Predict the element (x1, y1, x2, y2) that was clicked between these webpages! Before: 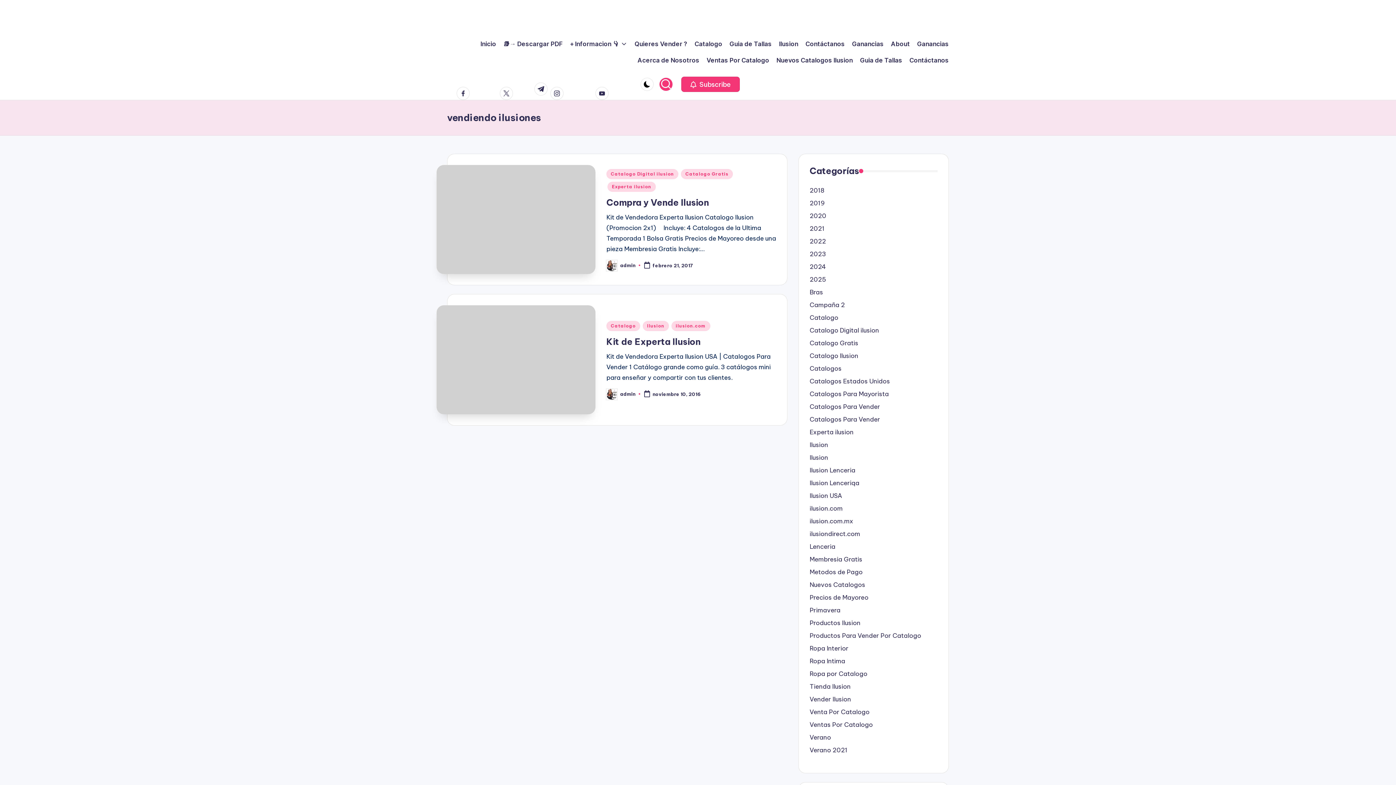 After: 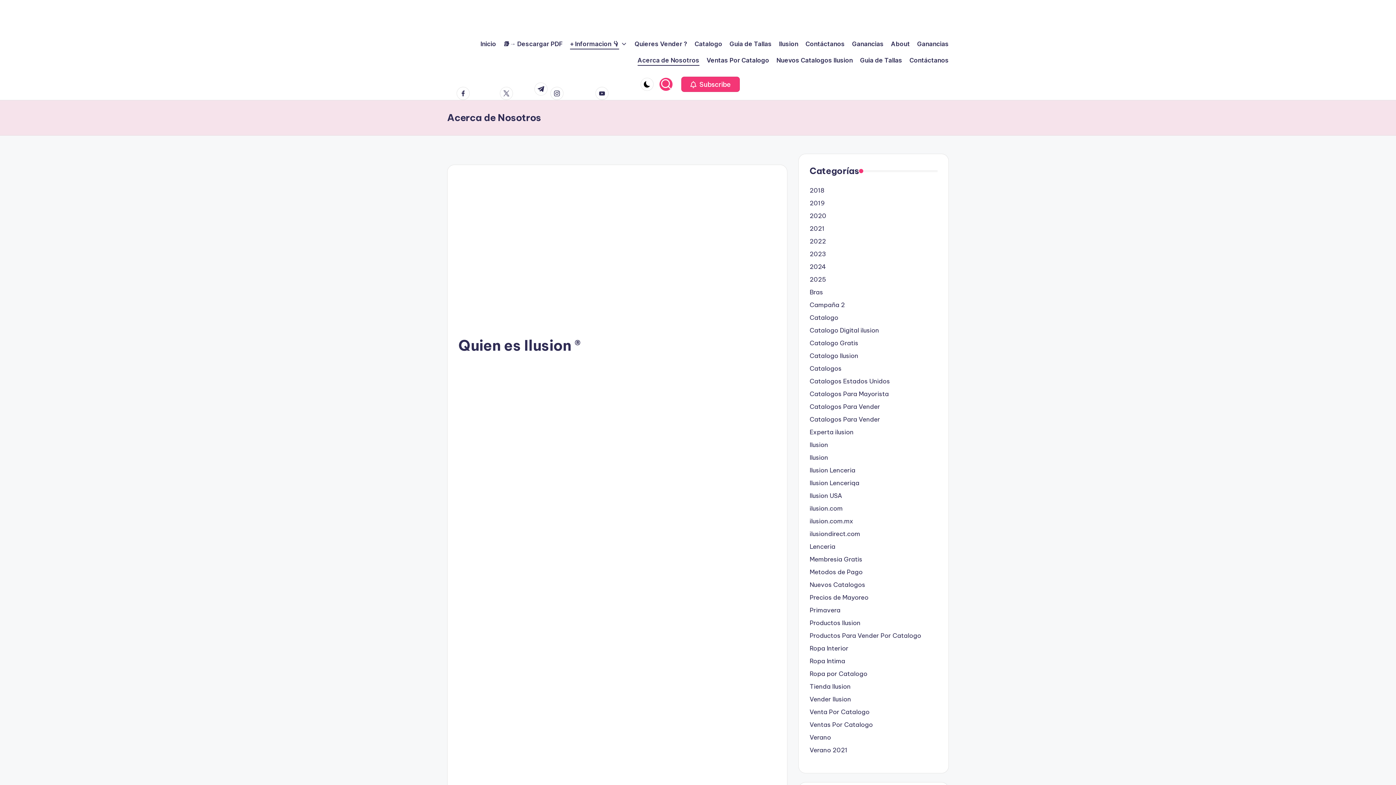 Action: bbox: (570, 38, 627, 49) label: + Informacion 👇